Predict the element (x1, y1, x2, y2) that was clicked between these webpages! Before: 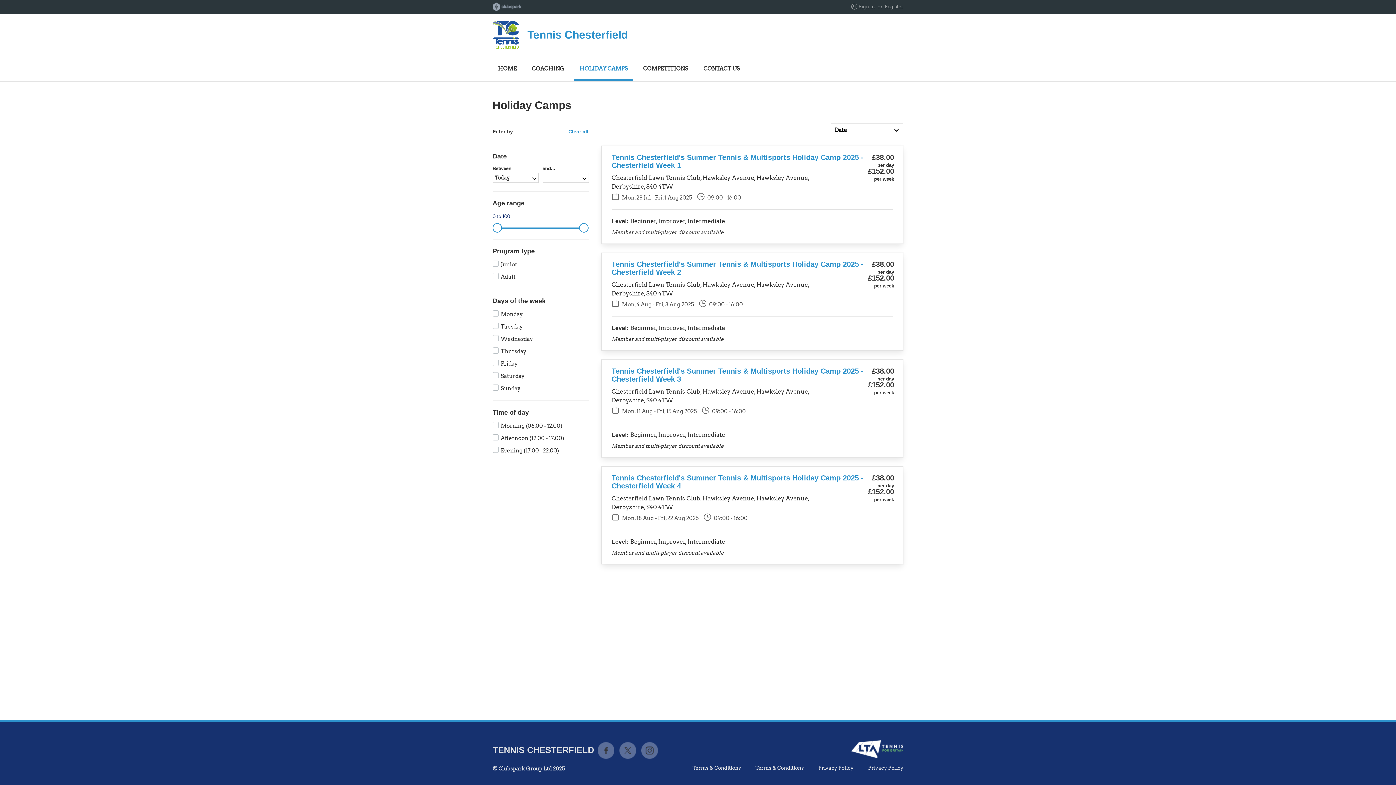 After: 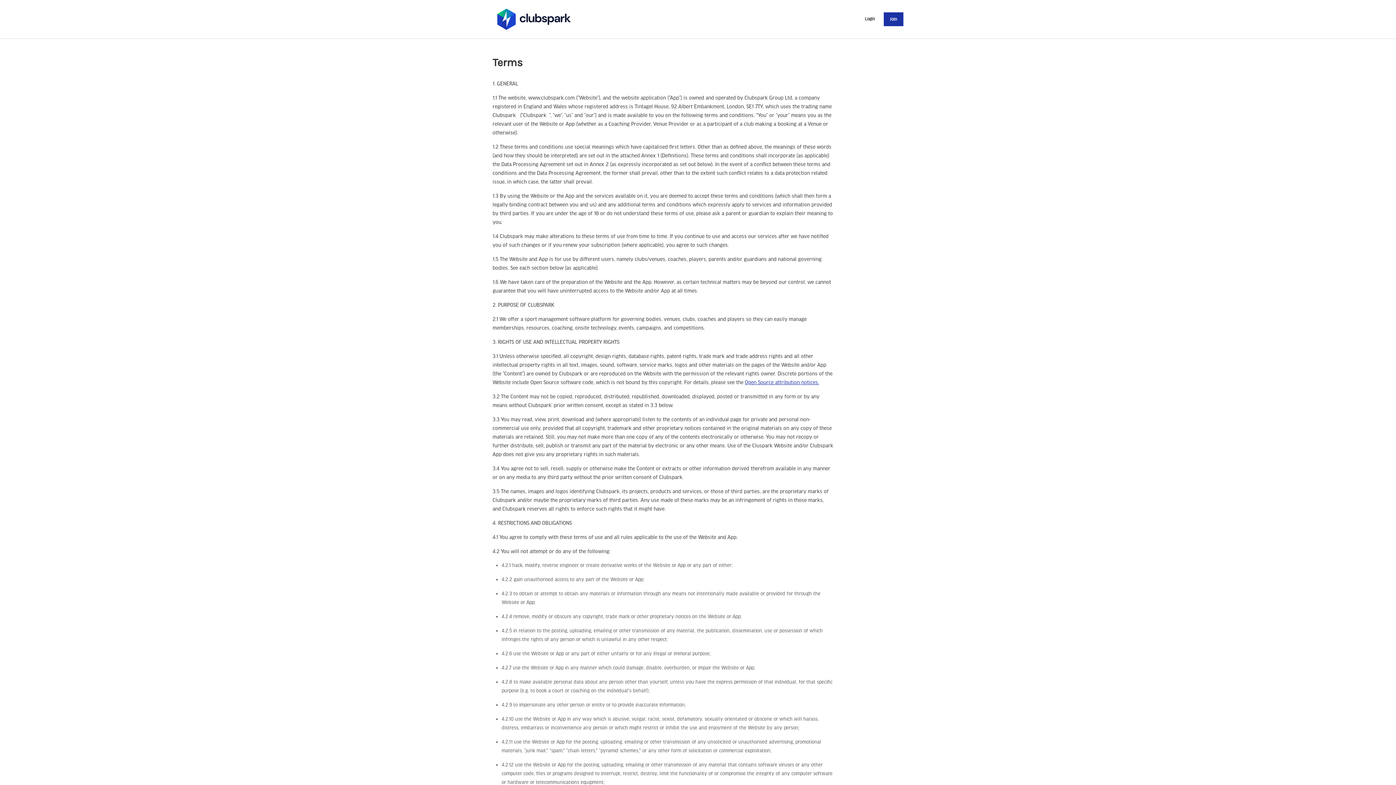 Action: bbox: (755, 765, 804, 771) label: Terms & Conditions